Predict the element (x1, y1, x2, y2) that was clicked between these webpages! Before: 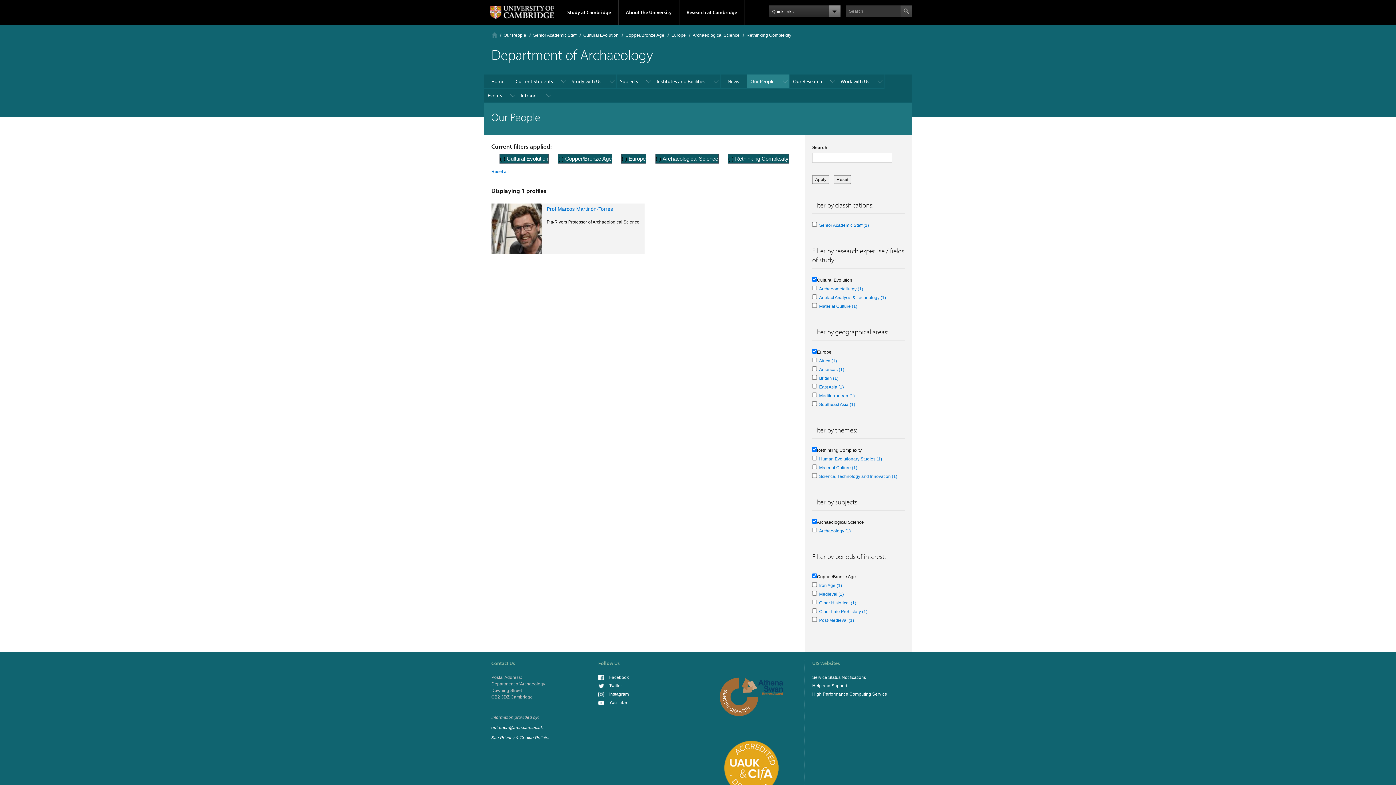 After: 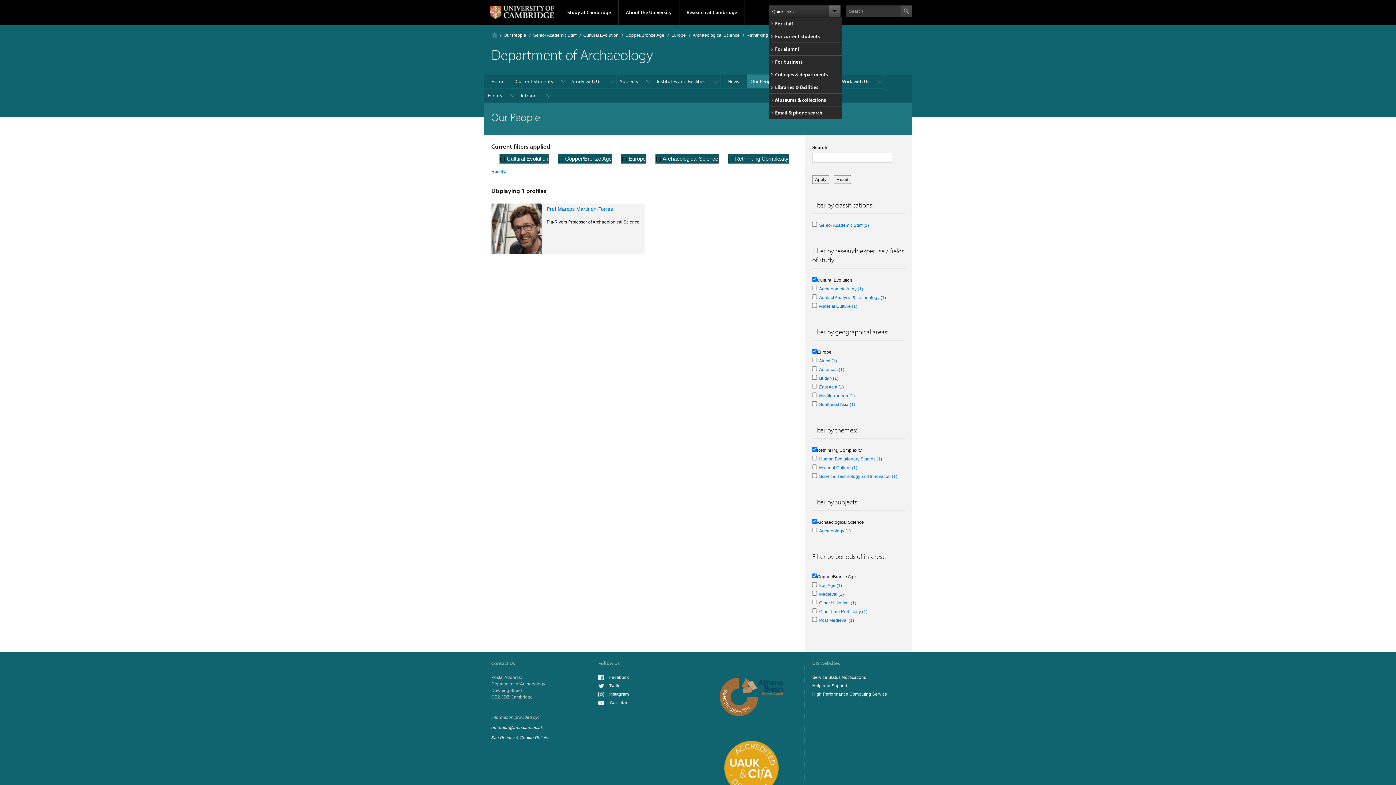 Action: label: Quick links bbox: (769, 5, 840, 17)